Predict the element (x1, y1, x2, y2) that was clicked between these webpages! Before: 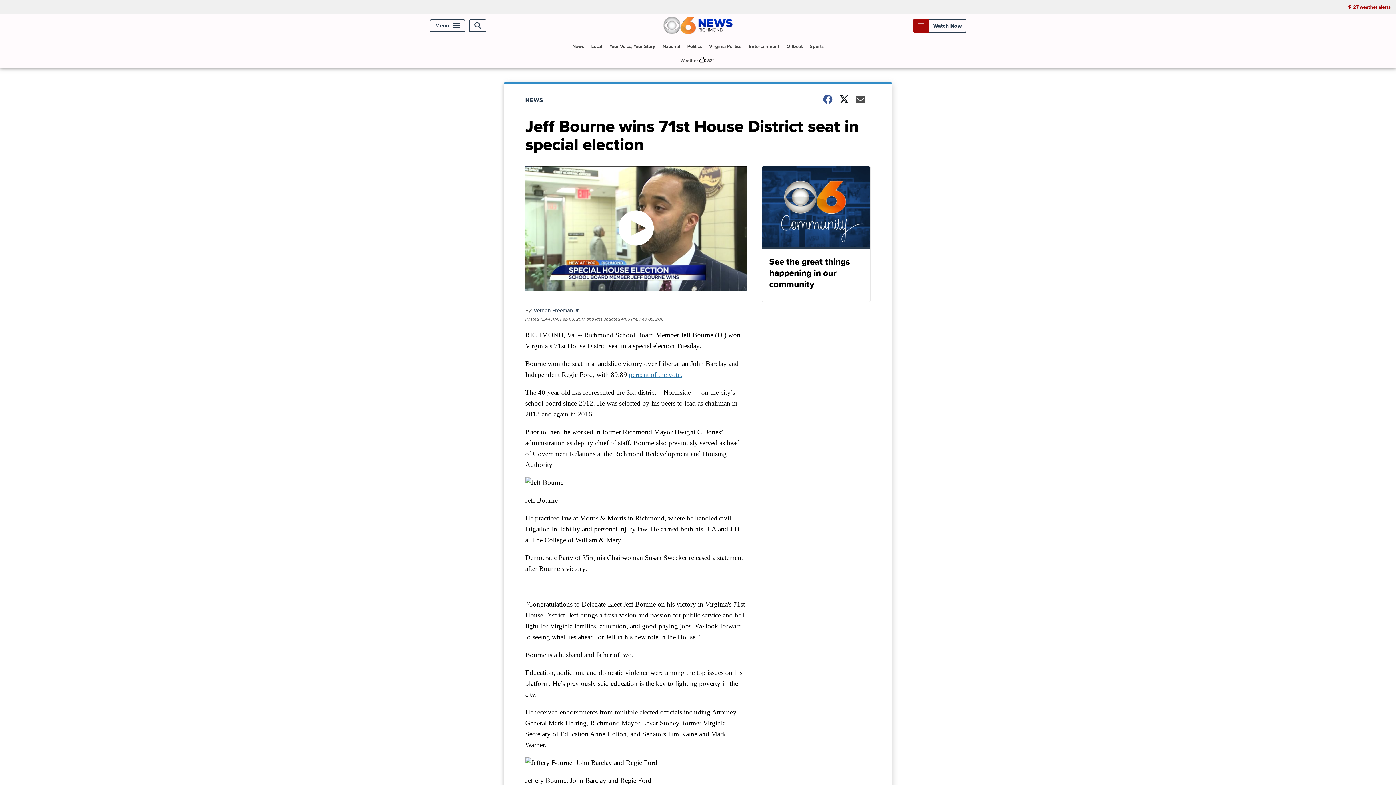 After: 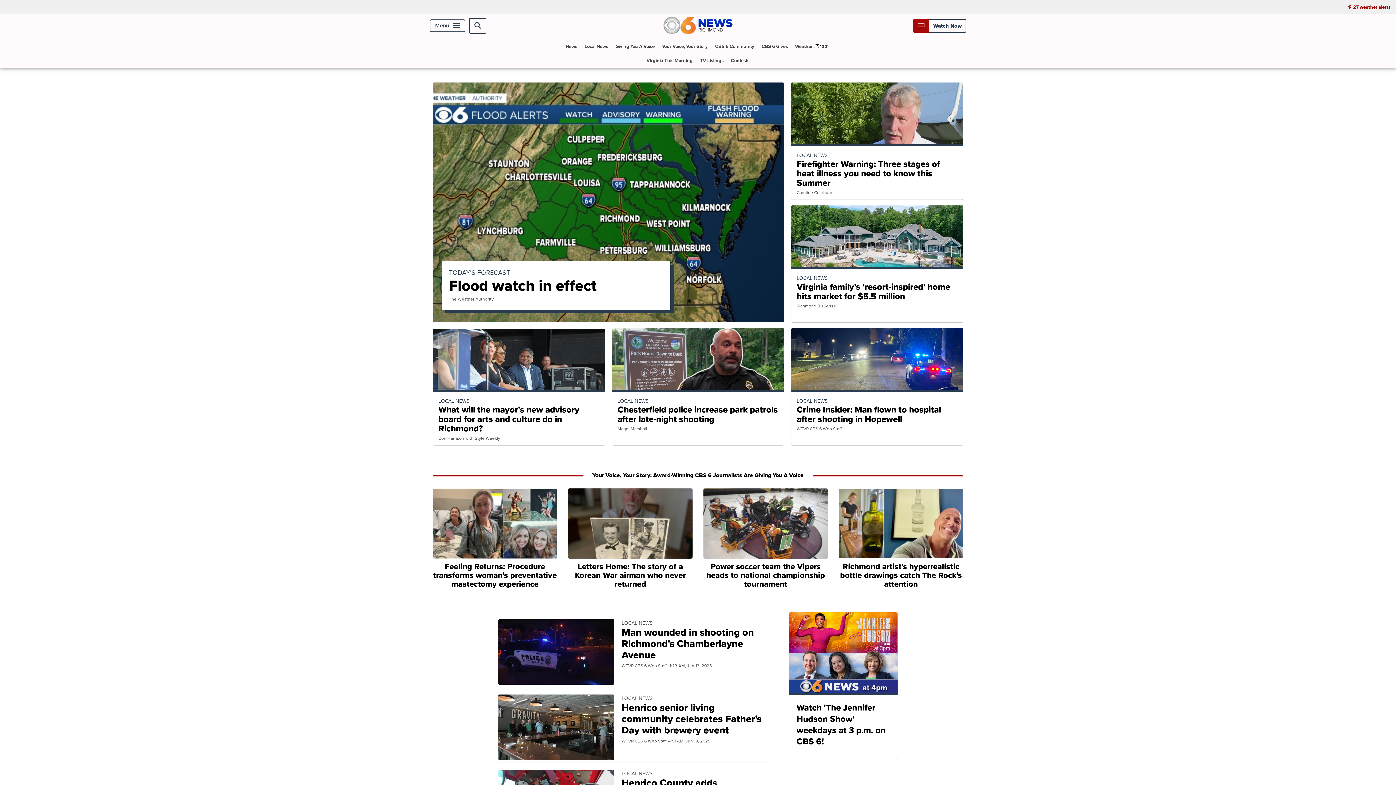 Action: bbox: (663, 27, 732, 36)